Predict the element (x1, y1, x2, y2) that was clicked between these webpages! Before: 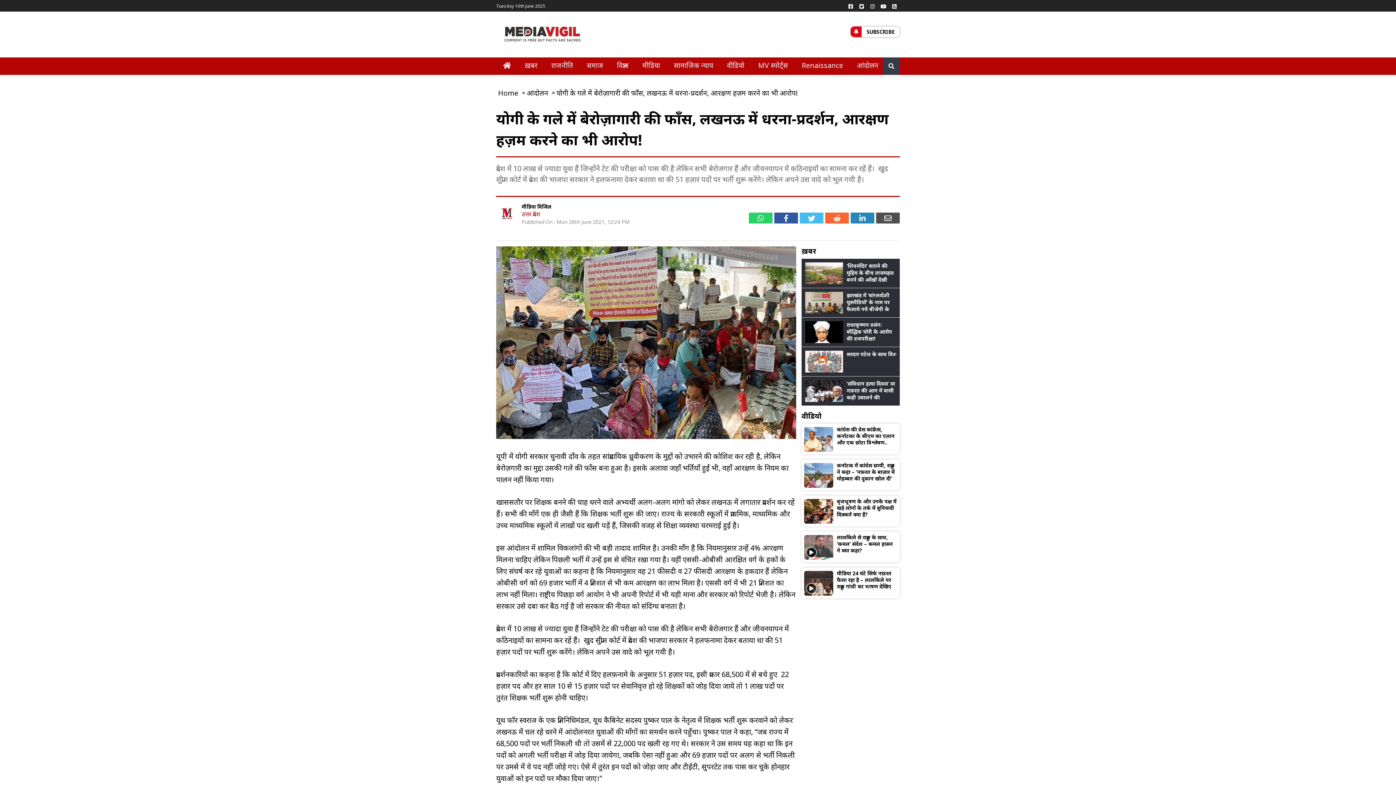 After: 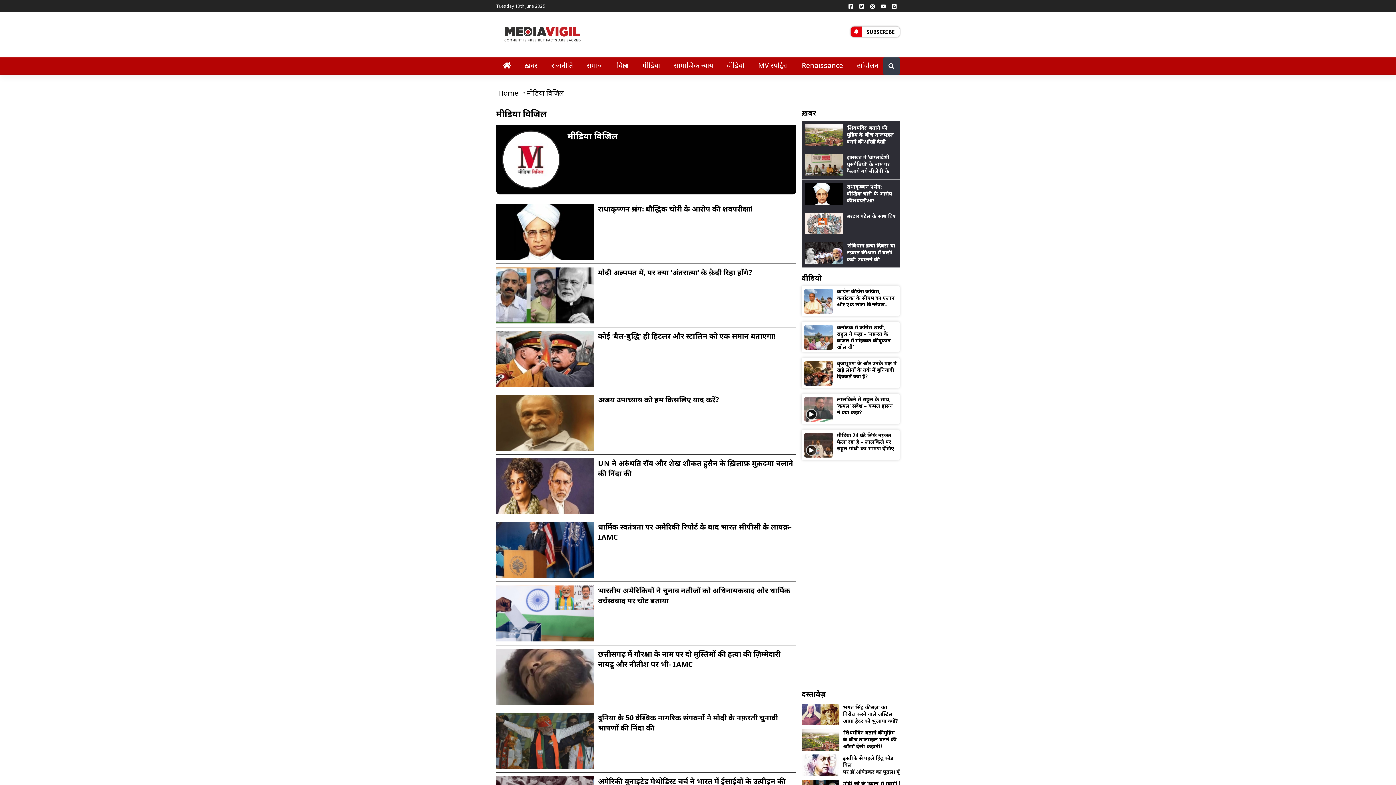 Action: bbox: (496, 202, 518, 224)